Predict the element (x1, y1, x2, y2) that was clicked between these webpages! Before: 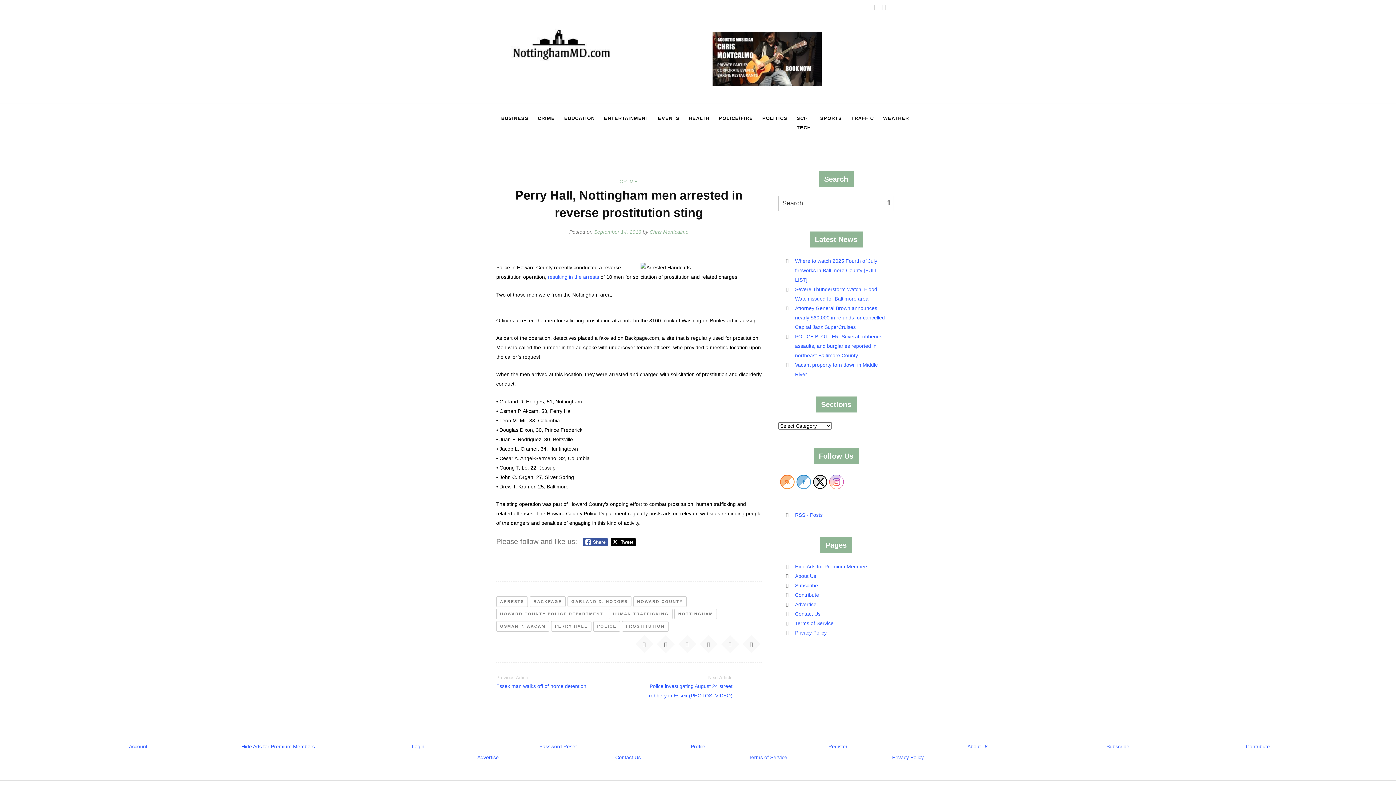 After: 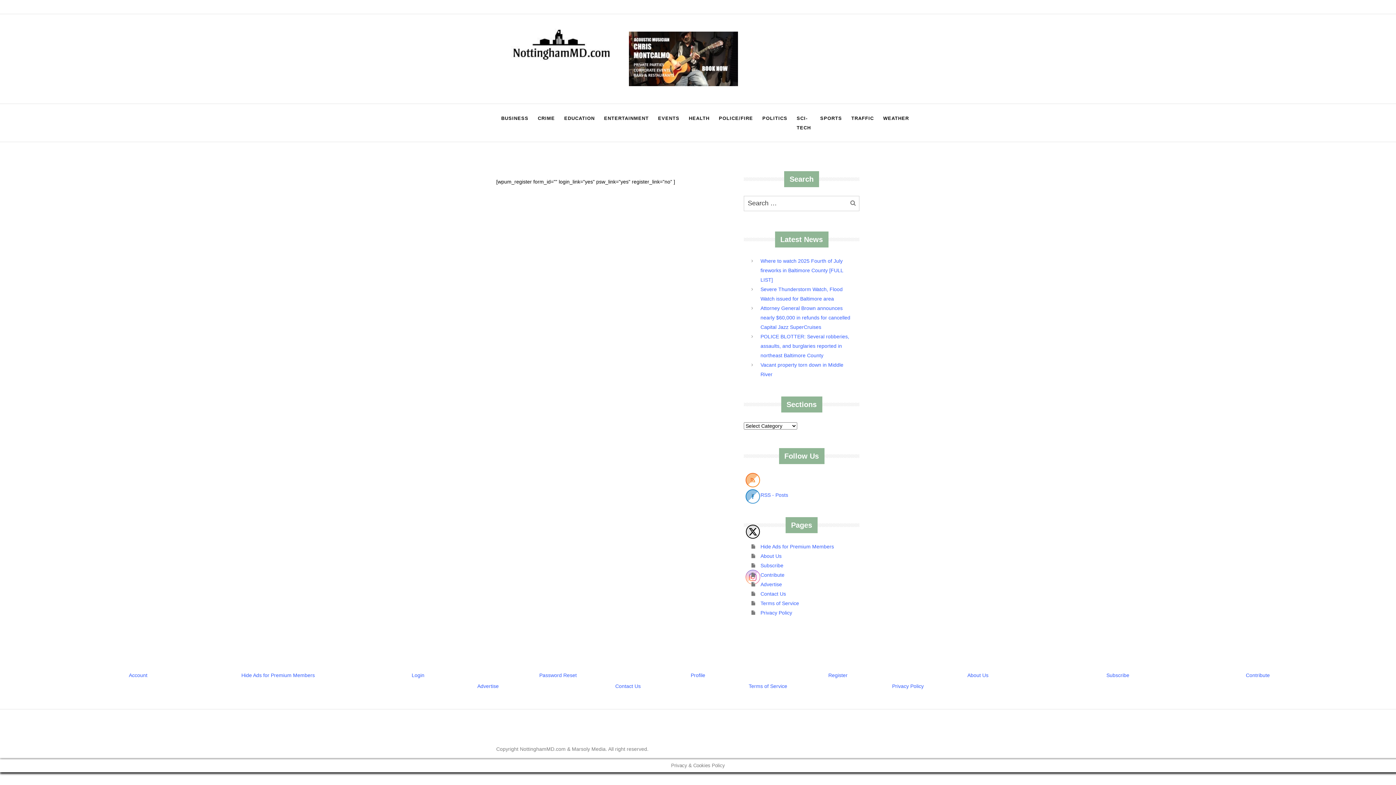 Action: bbox: (828, 744, 847, 749) label: Register